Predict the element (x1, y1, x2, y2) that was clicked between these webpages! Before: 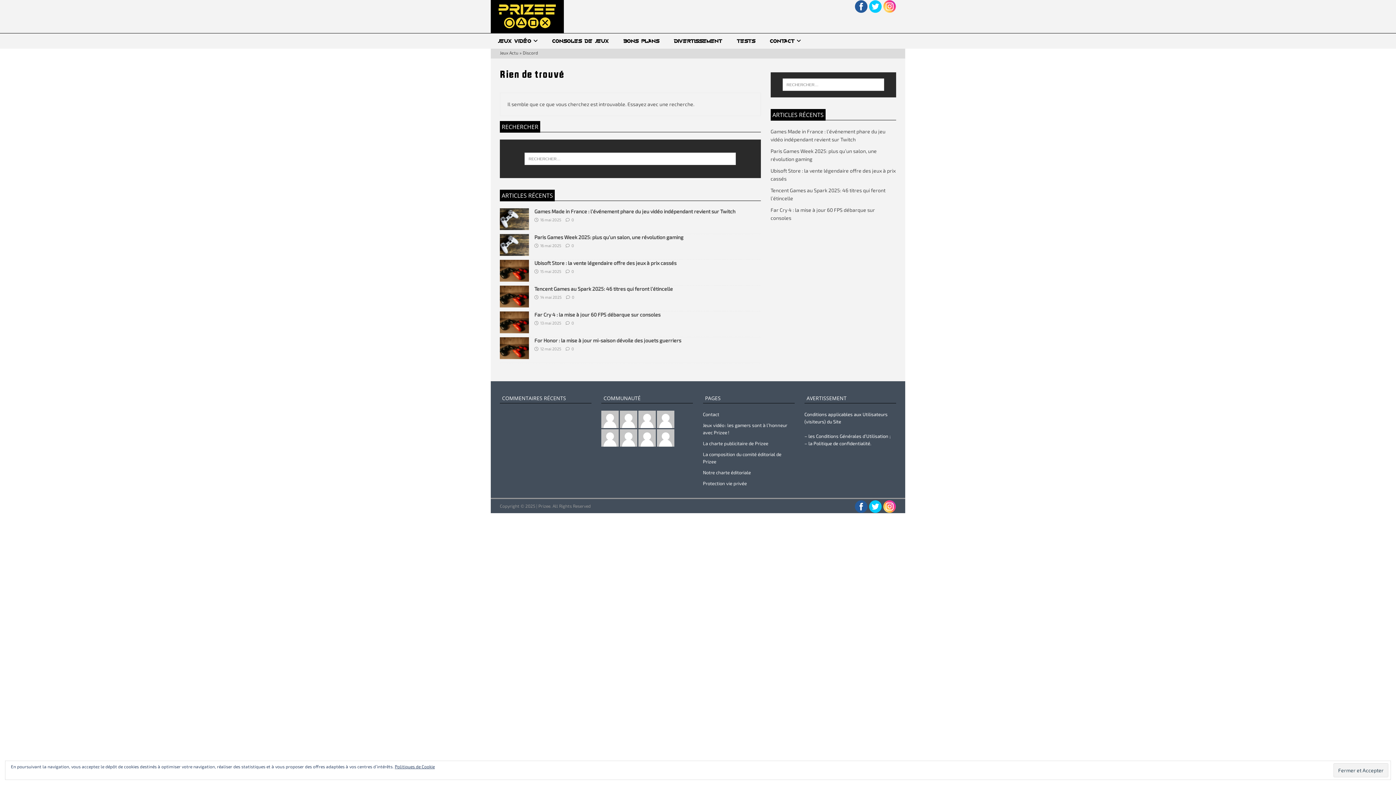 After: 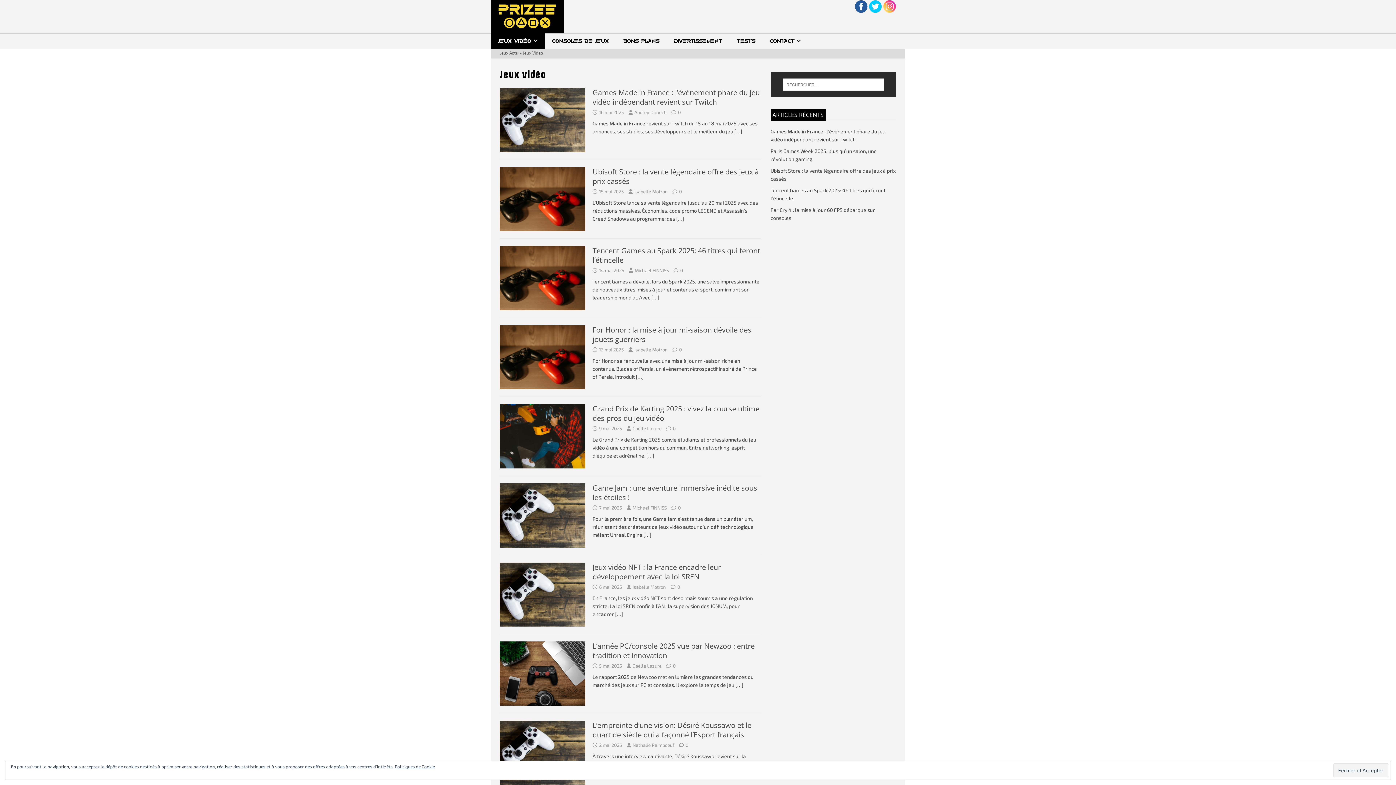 Action: label: JEUX VIDÉO bbox: (490, 33, 545, 48)